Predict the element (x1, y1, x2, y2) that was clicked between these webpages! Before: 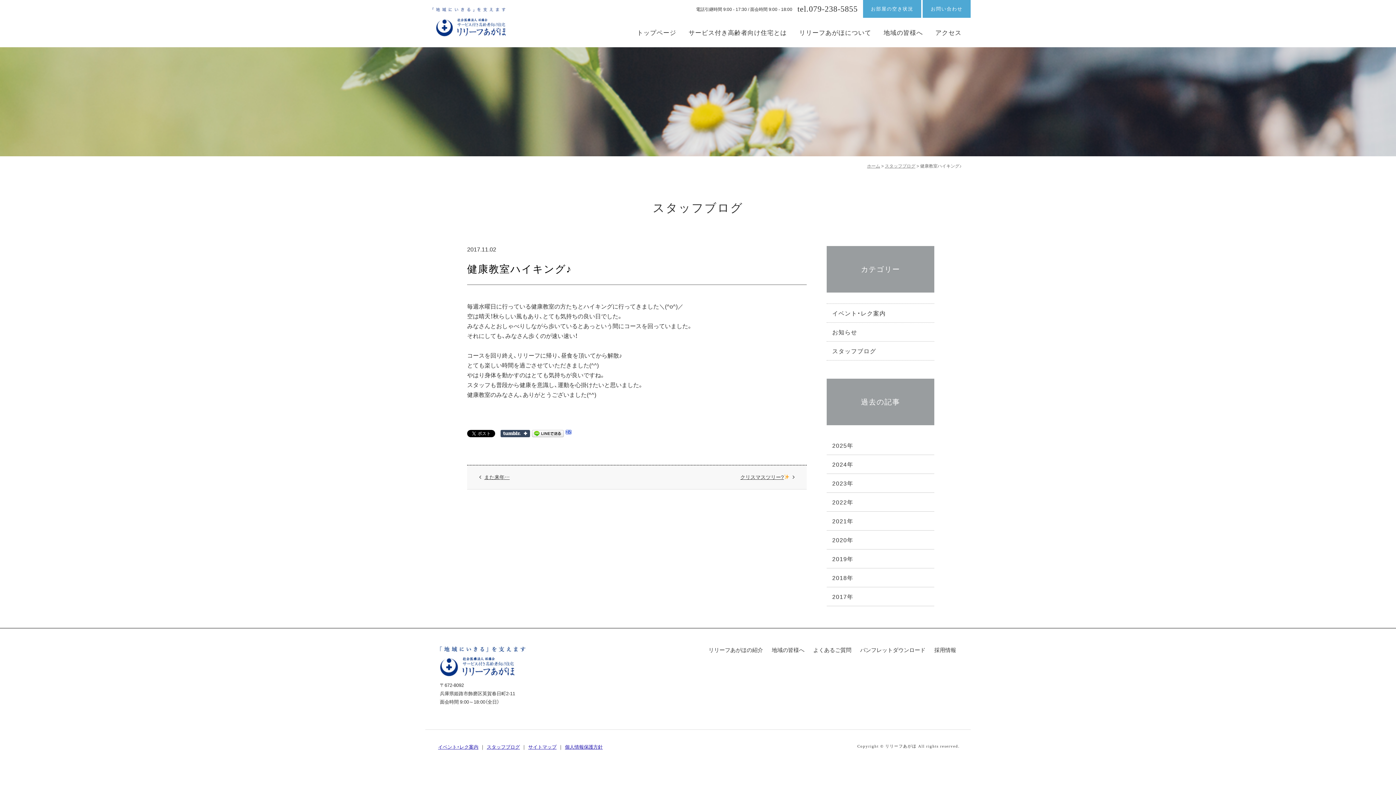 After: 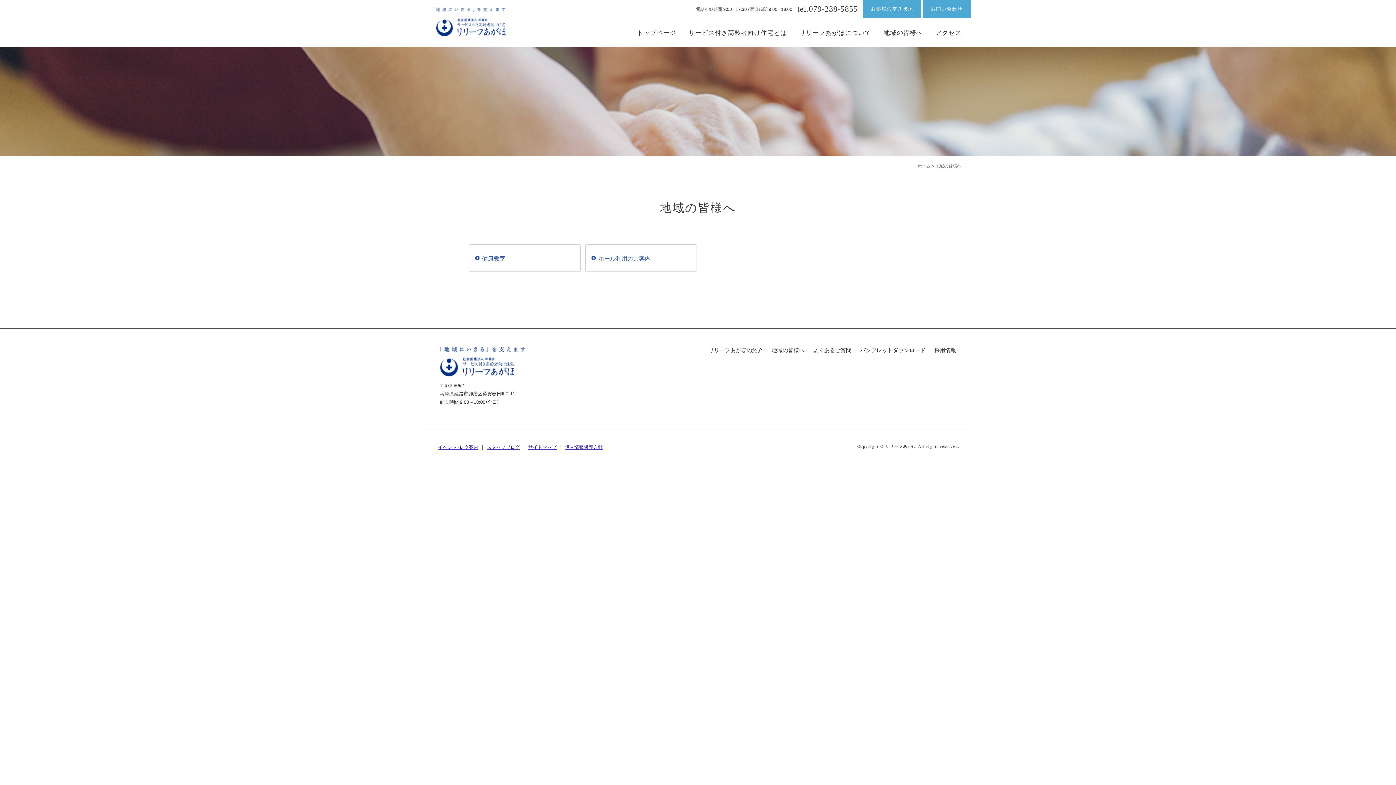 Action: bbox: (882, 28, 925, 37) label: 地域の皆様へ